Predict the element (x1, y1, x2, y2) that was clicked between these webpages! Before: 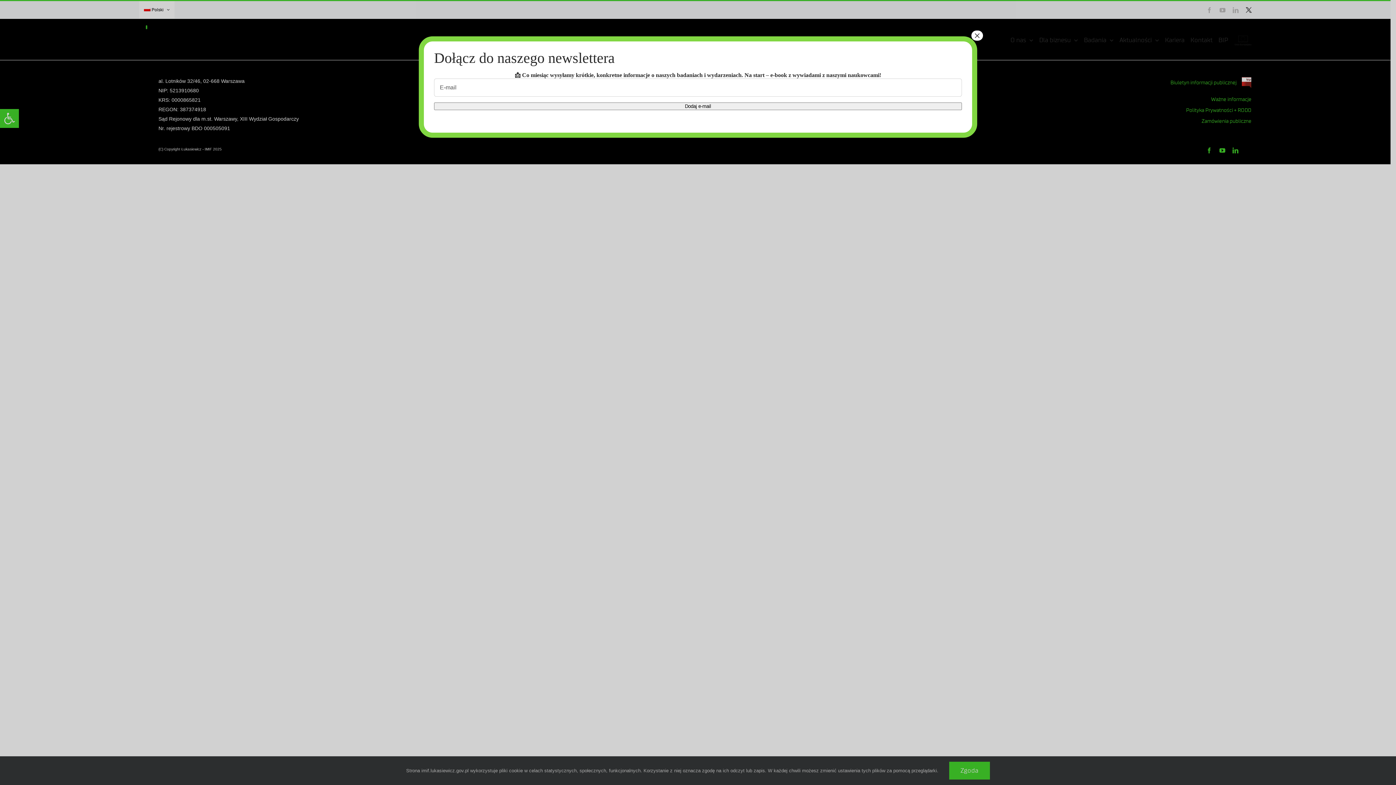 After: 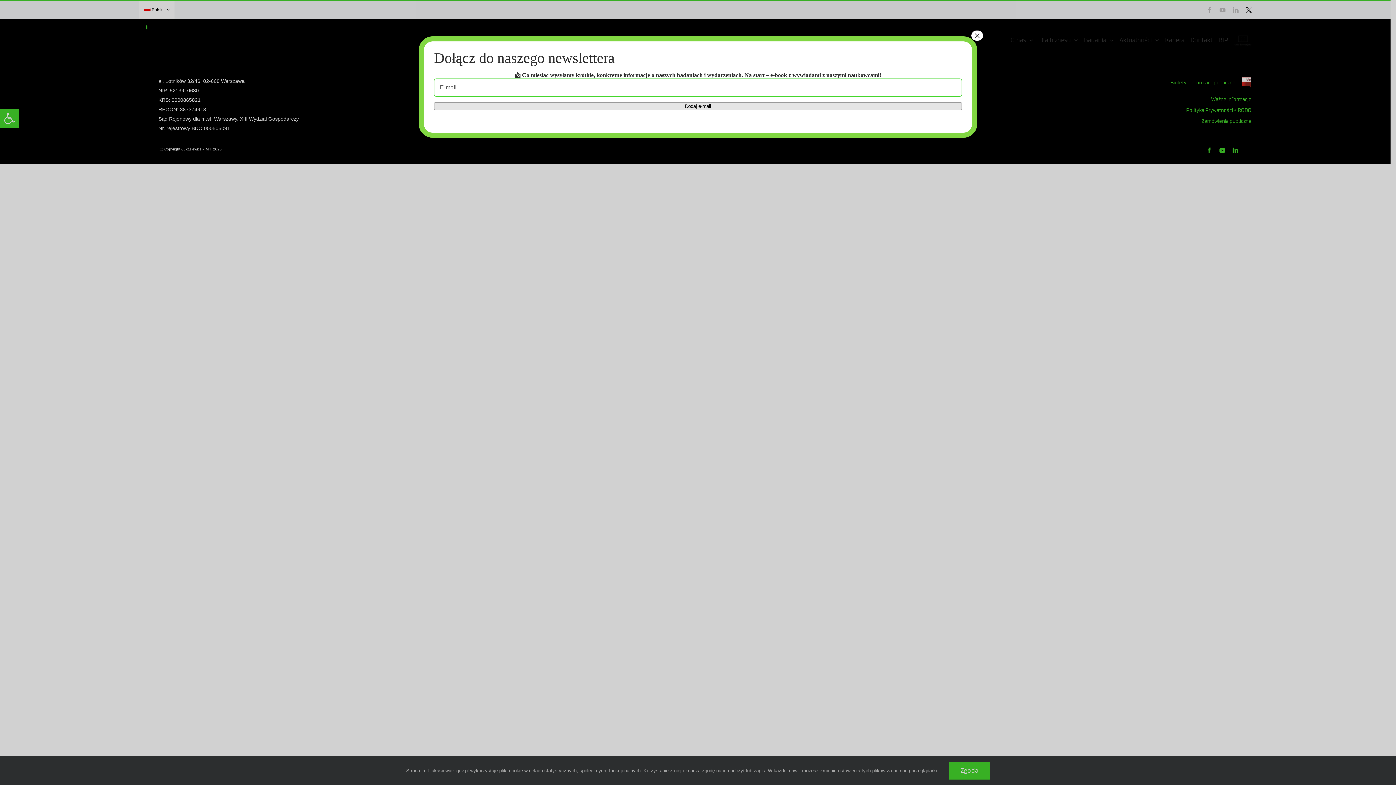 Action: bbox: (434, 102, 962, 110) label: Dodaj e-mail